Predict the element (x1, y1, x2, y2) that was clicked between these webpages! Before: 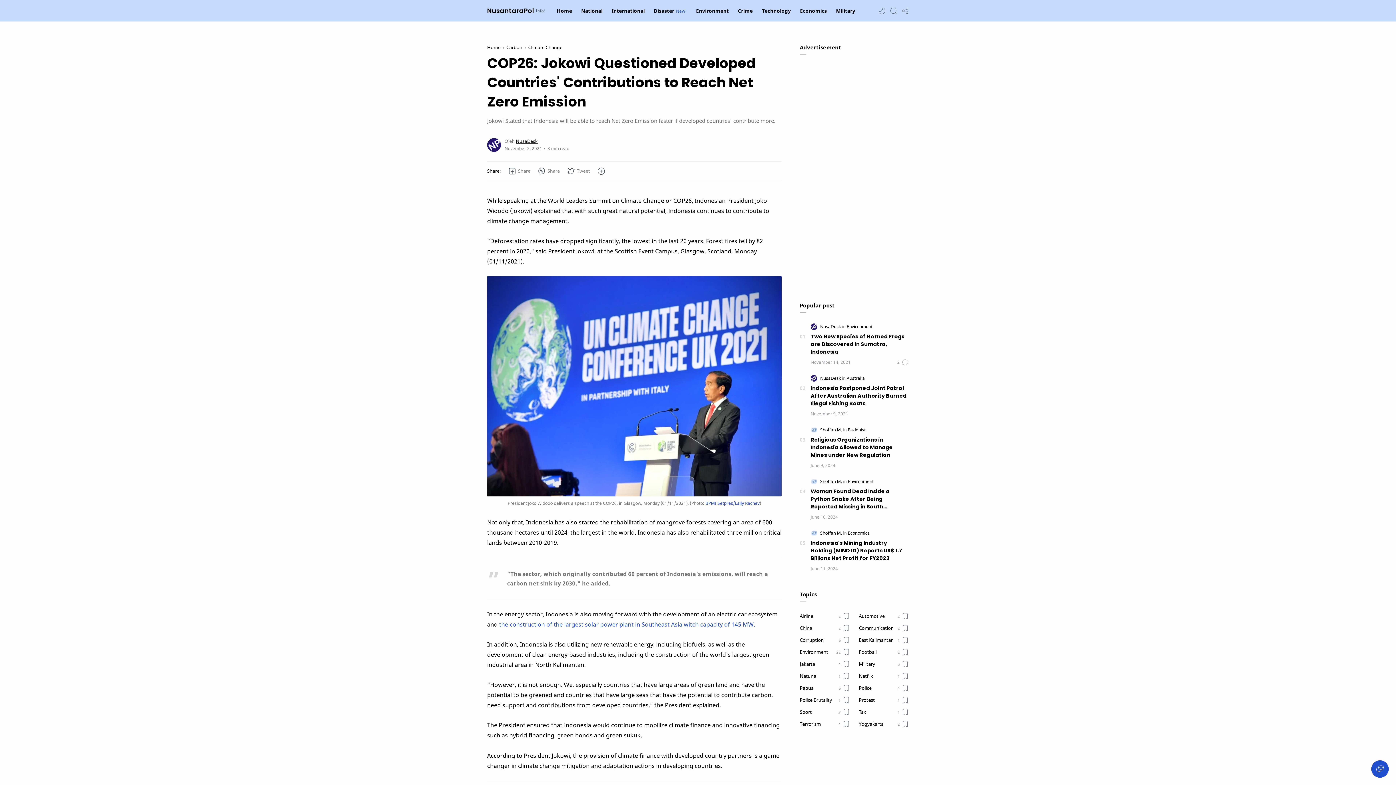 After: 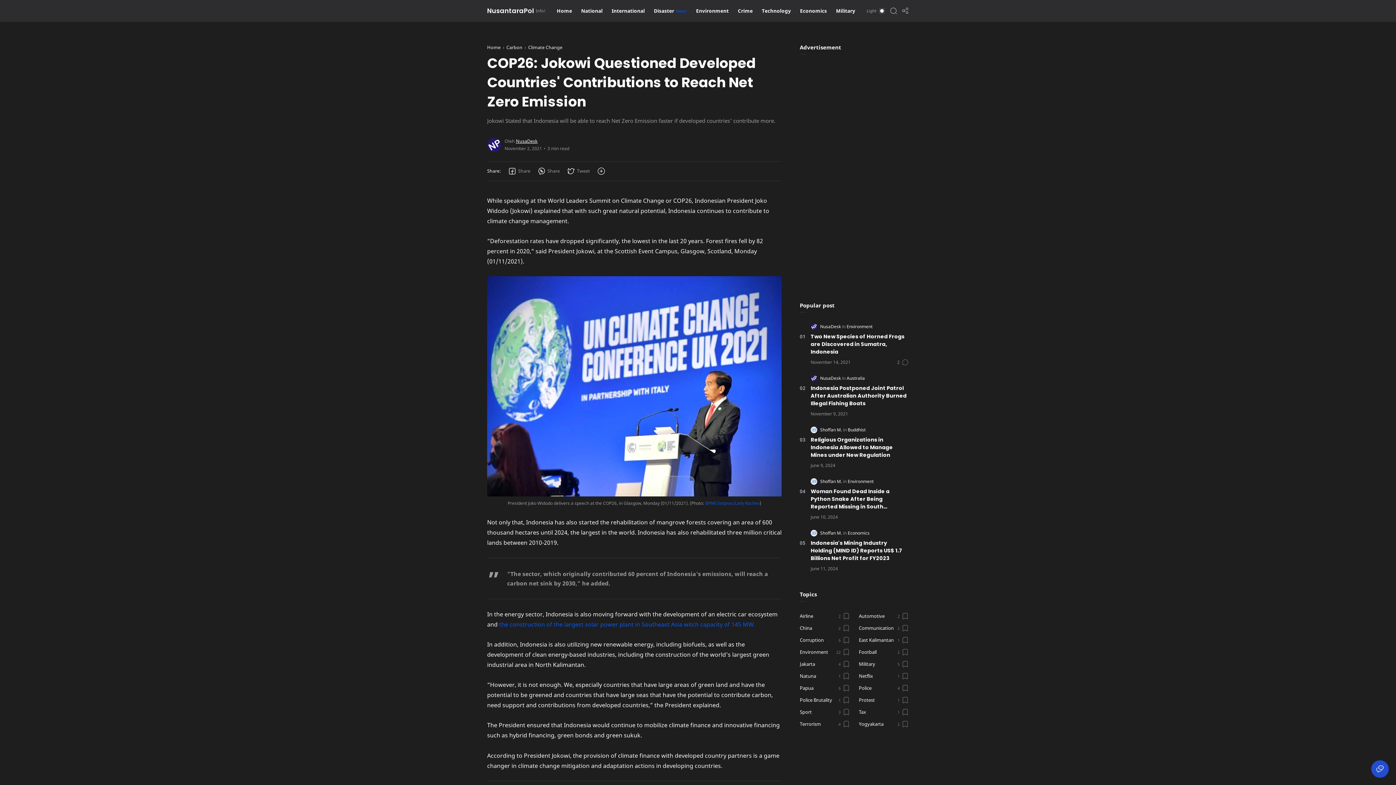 Action: bbox: (878, 7, 885, 14) label: Dark